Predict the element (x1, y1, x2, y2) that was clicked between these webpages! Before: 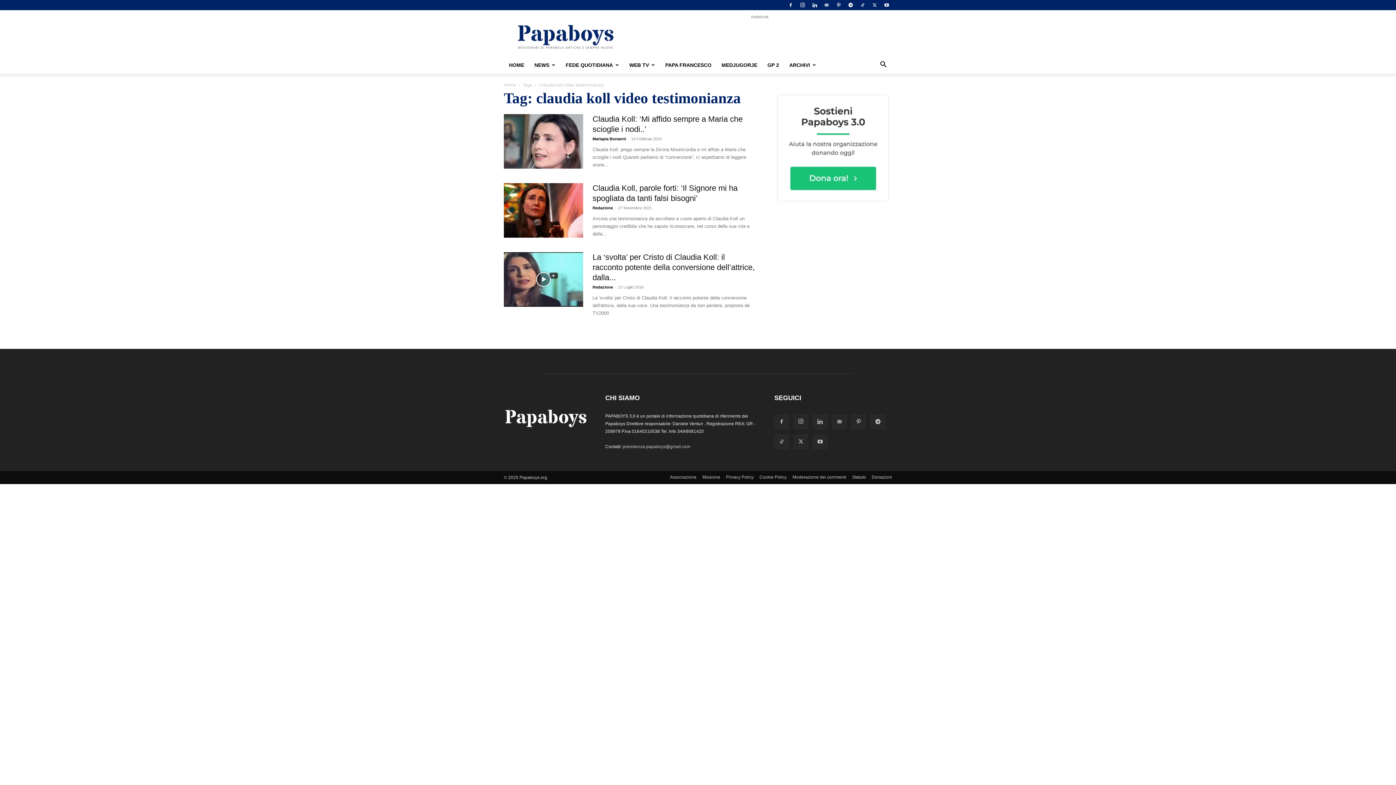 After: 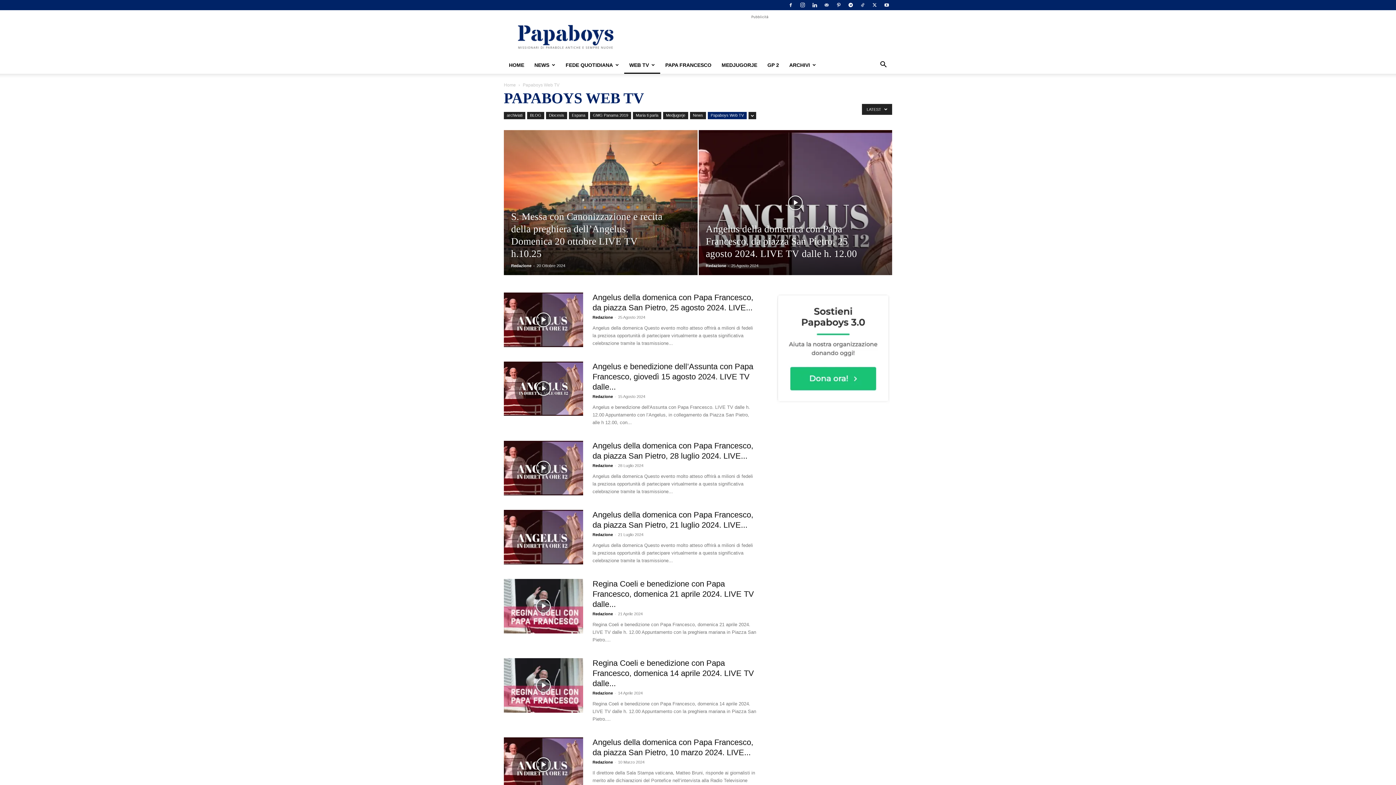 Action: label: WEB TV bbox: (624, 56, 660, 73)